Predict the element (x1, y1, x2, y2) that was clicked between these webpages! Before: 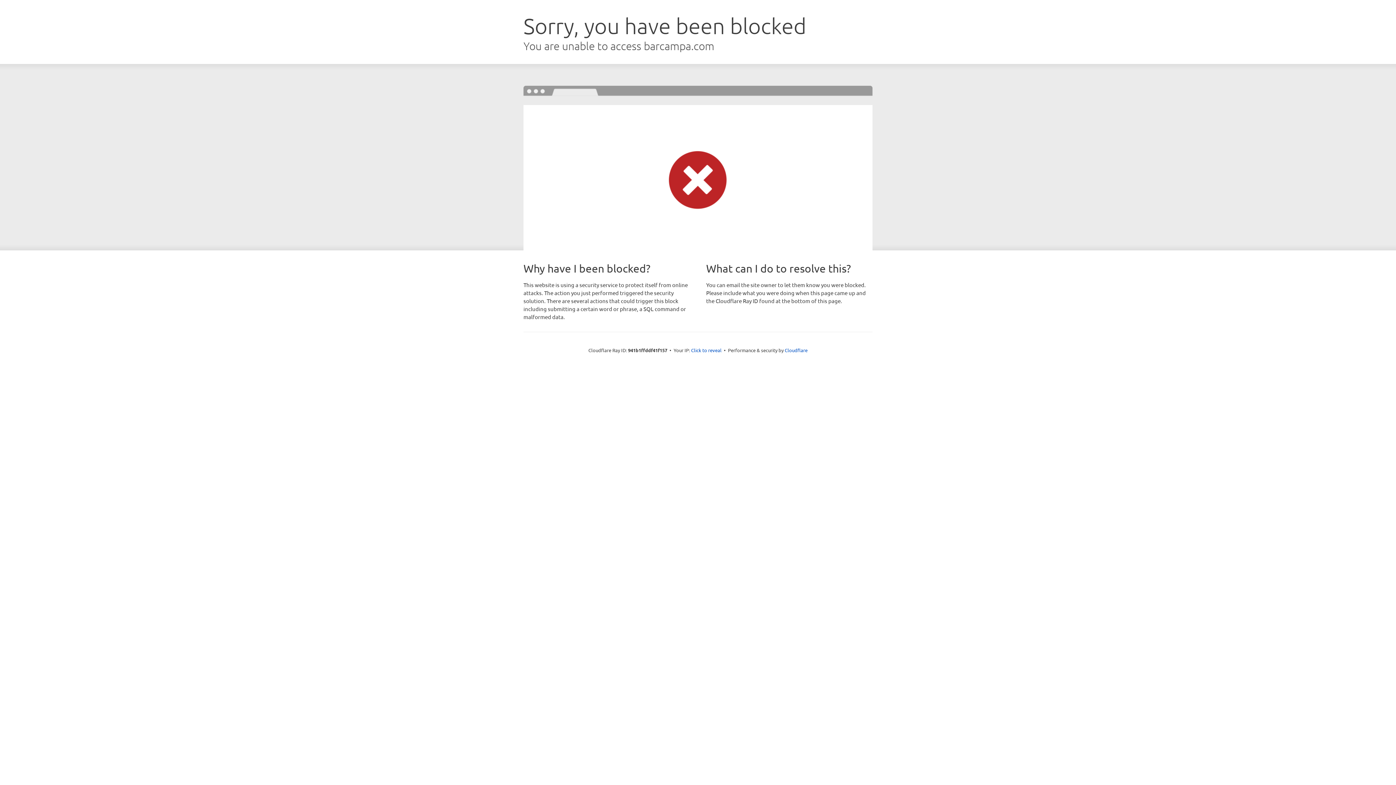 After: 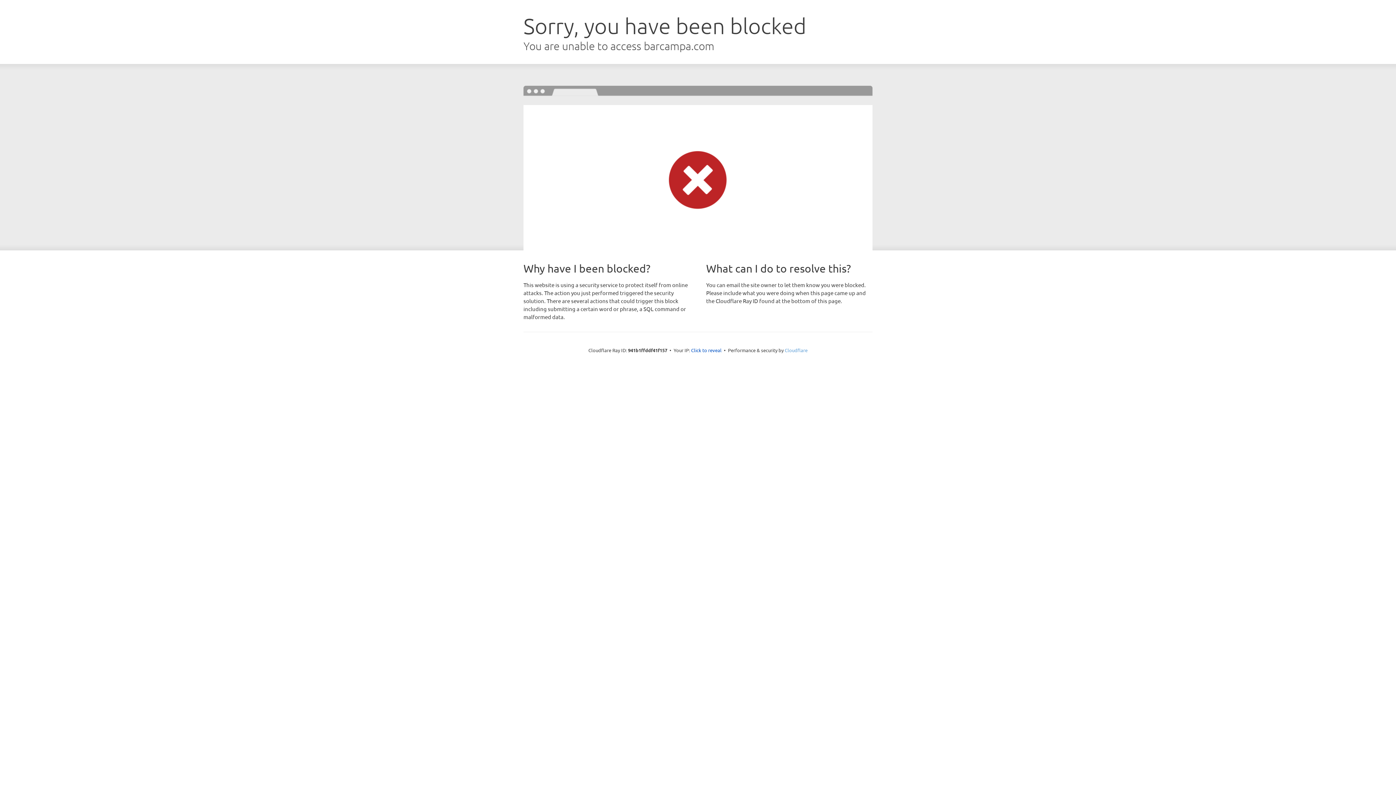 Action: bbox: (784, 347, 807, 353) label: Cloudflare